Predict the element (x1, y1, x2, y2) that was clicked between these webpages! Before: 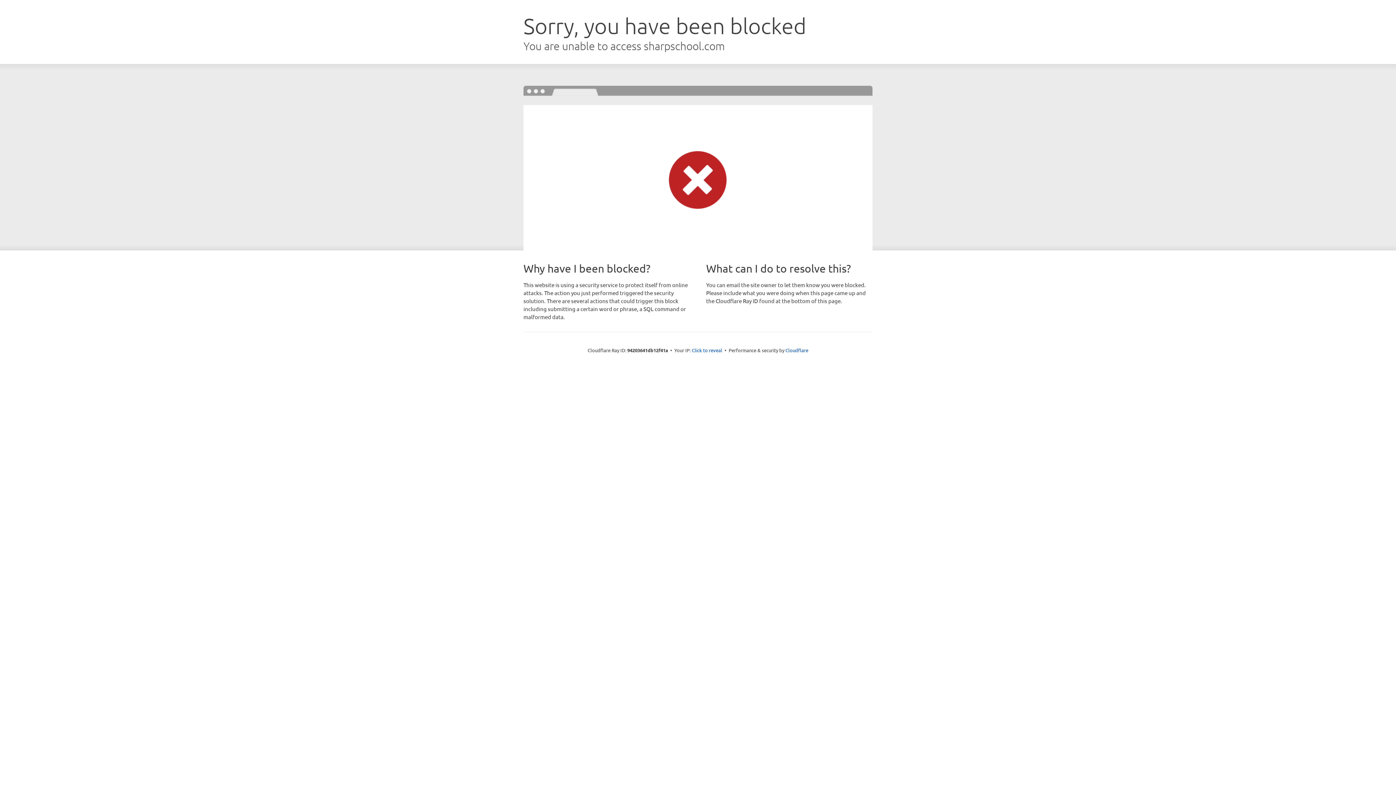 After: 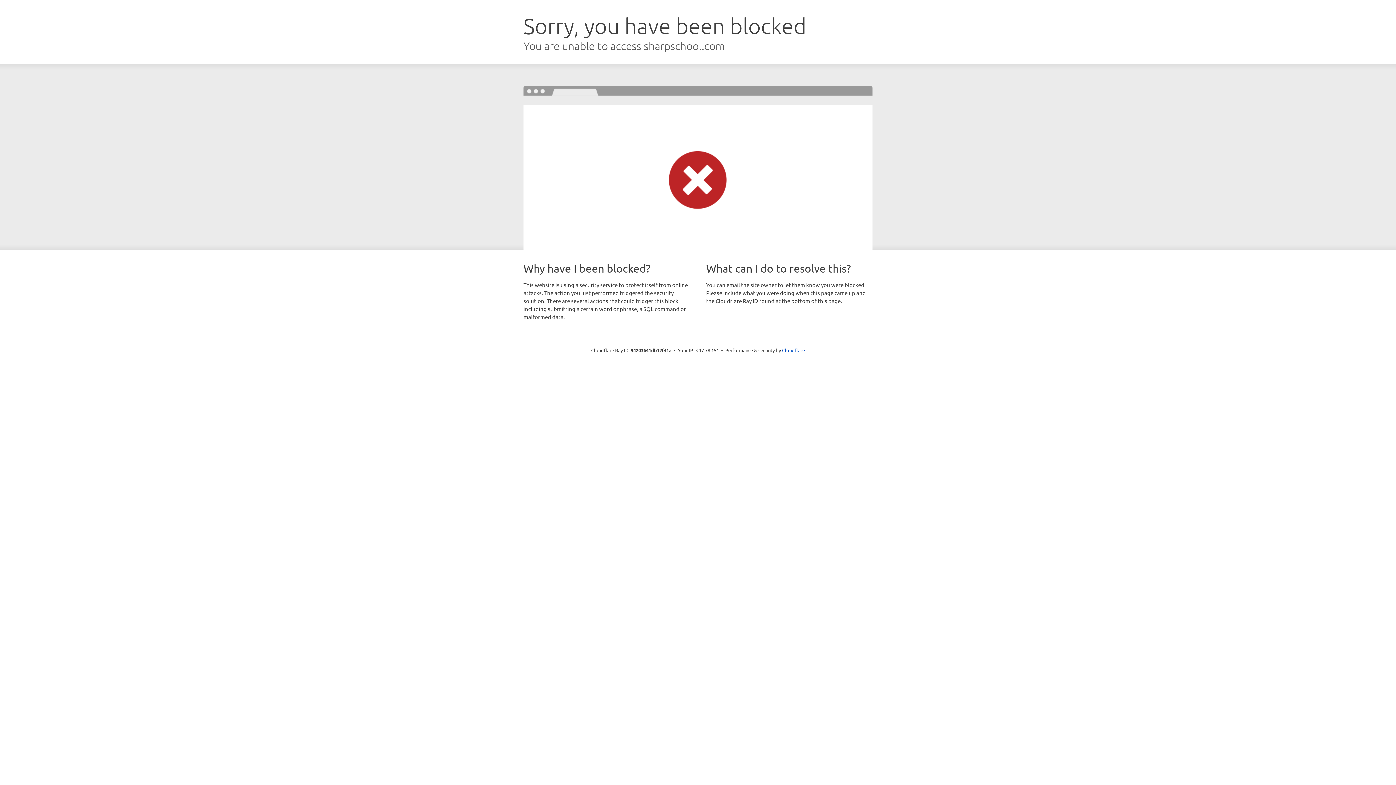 Action: label: Click to reveal bbox: (692, 346, 722, 353)